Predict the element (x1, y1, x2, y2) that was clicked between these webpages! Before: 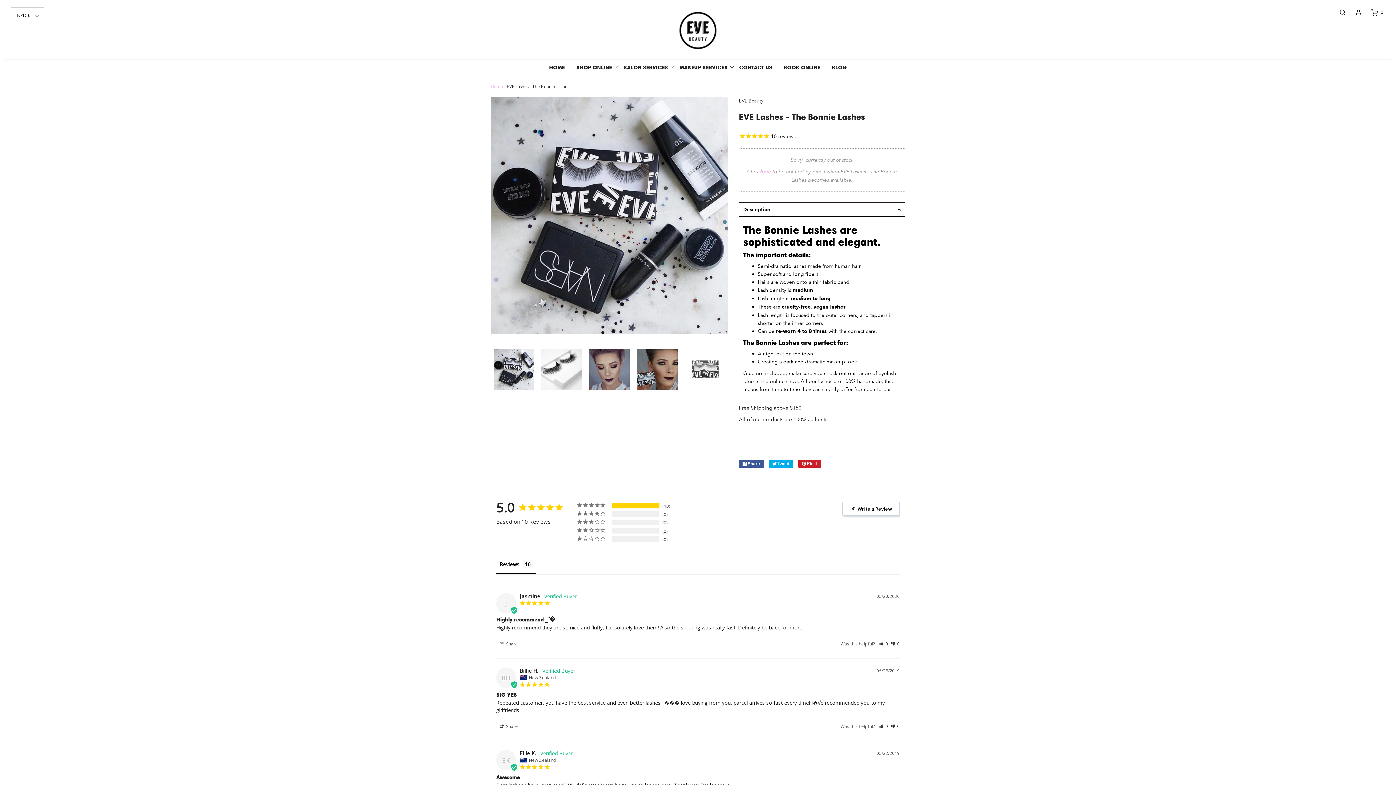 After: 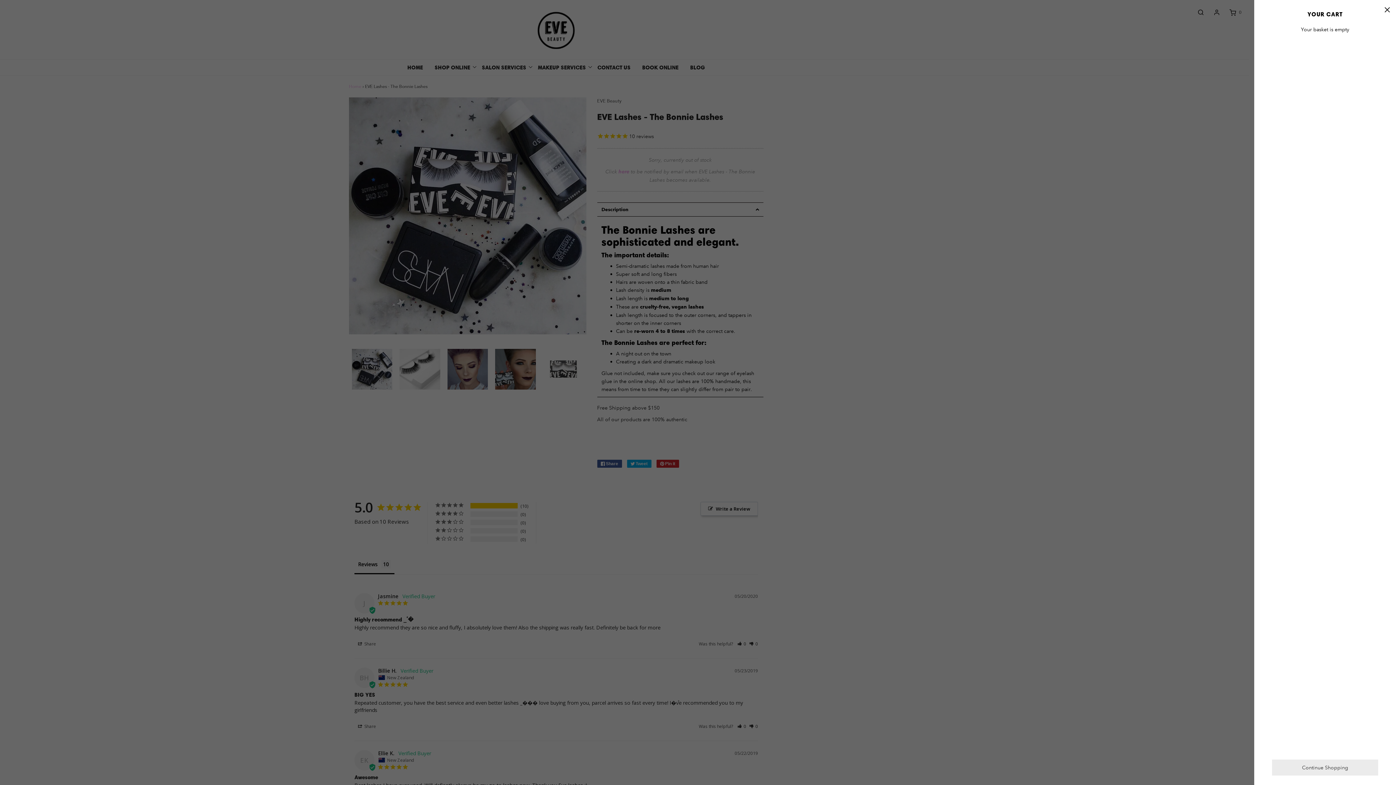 Action: bbox: (1363, 9, 1383, 16) label: 0